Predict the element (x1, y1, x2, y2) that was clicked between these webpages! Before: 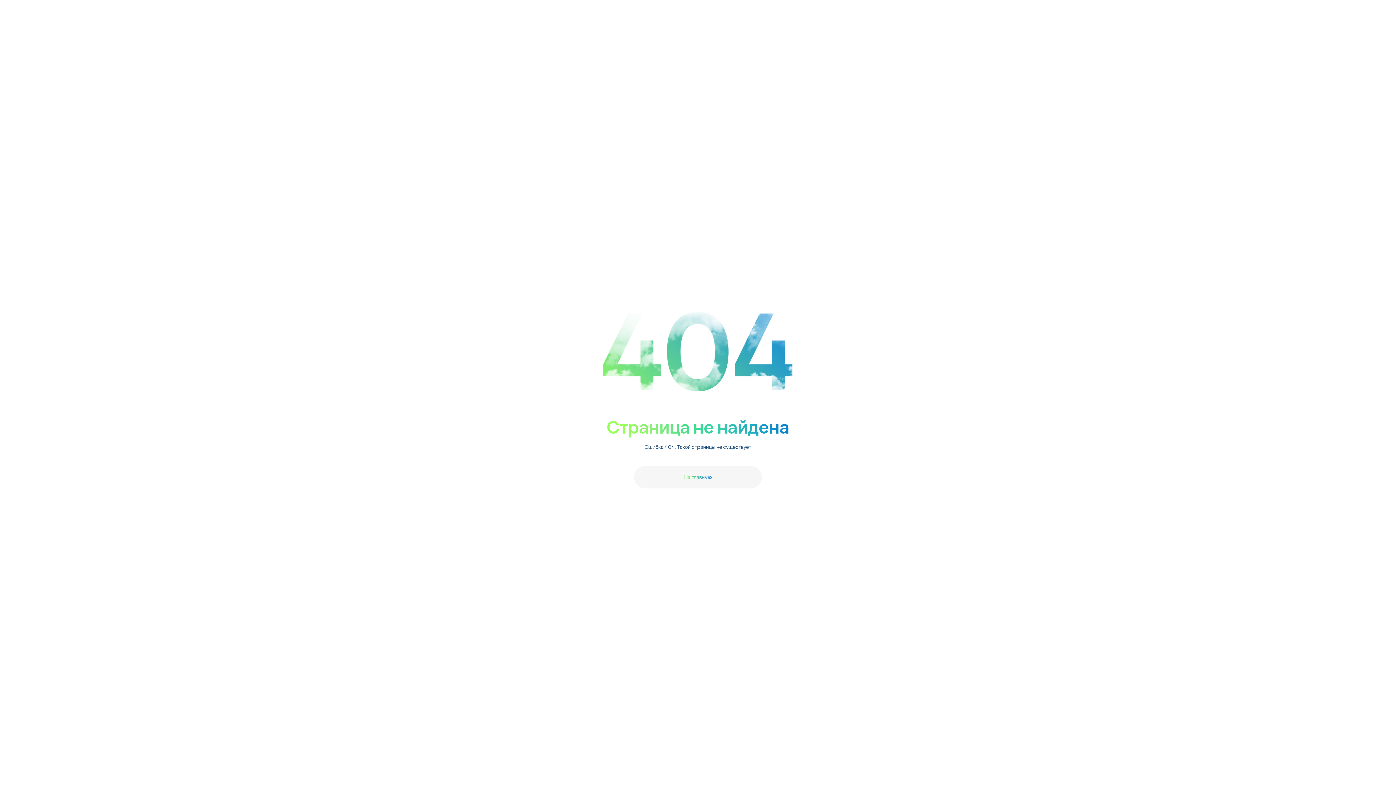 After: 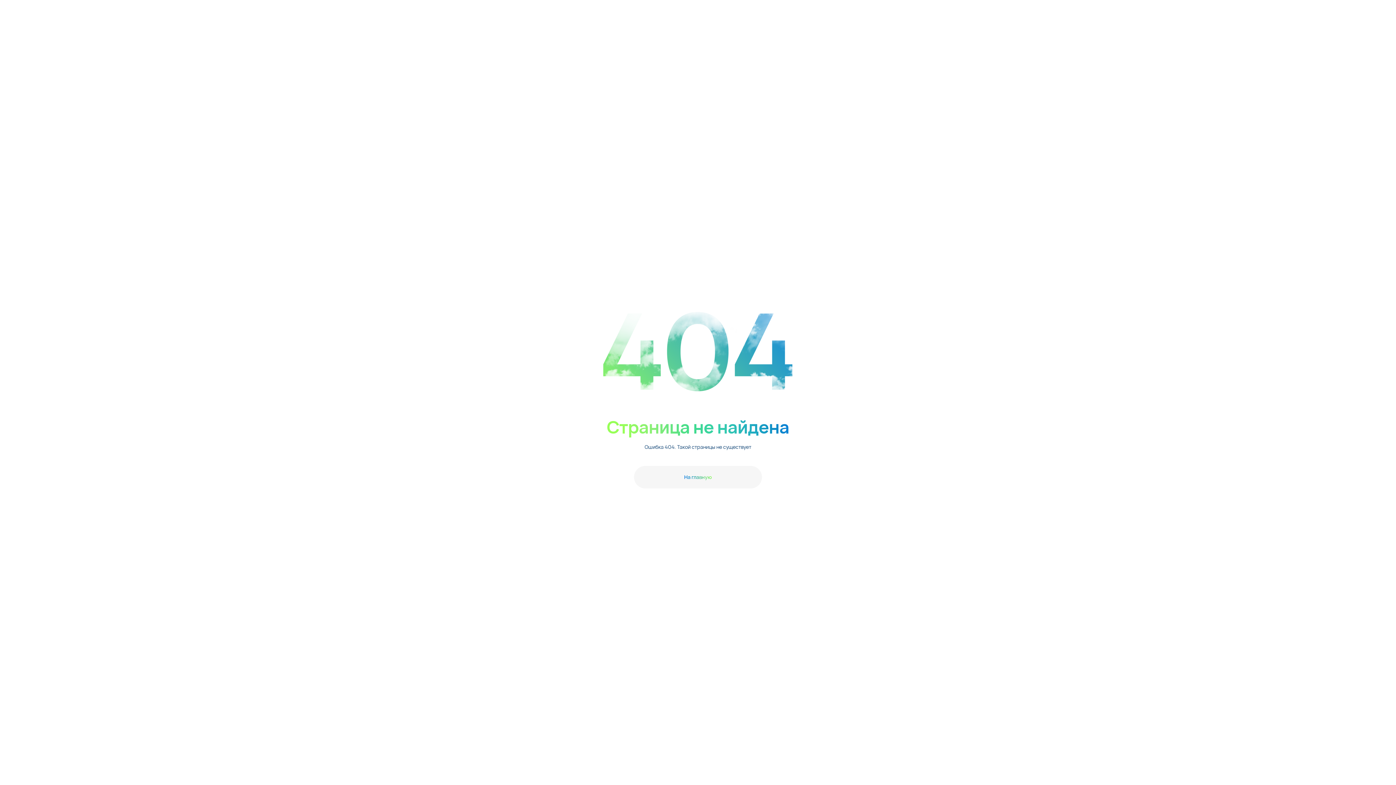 Action: bbox: (634, 466, 762, 488) label: На главную